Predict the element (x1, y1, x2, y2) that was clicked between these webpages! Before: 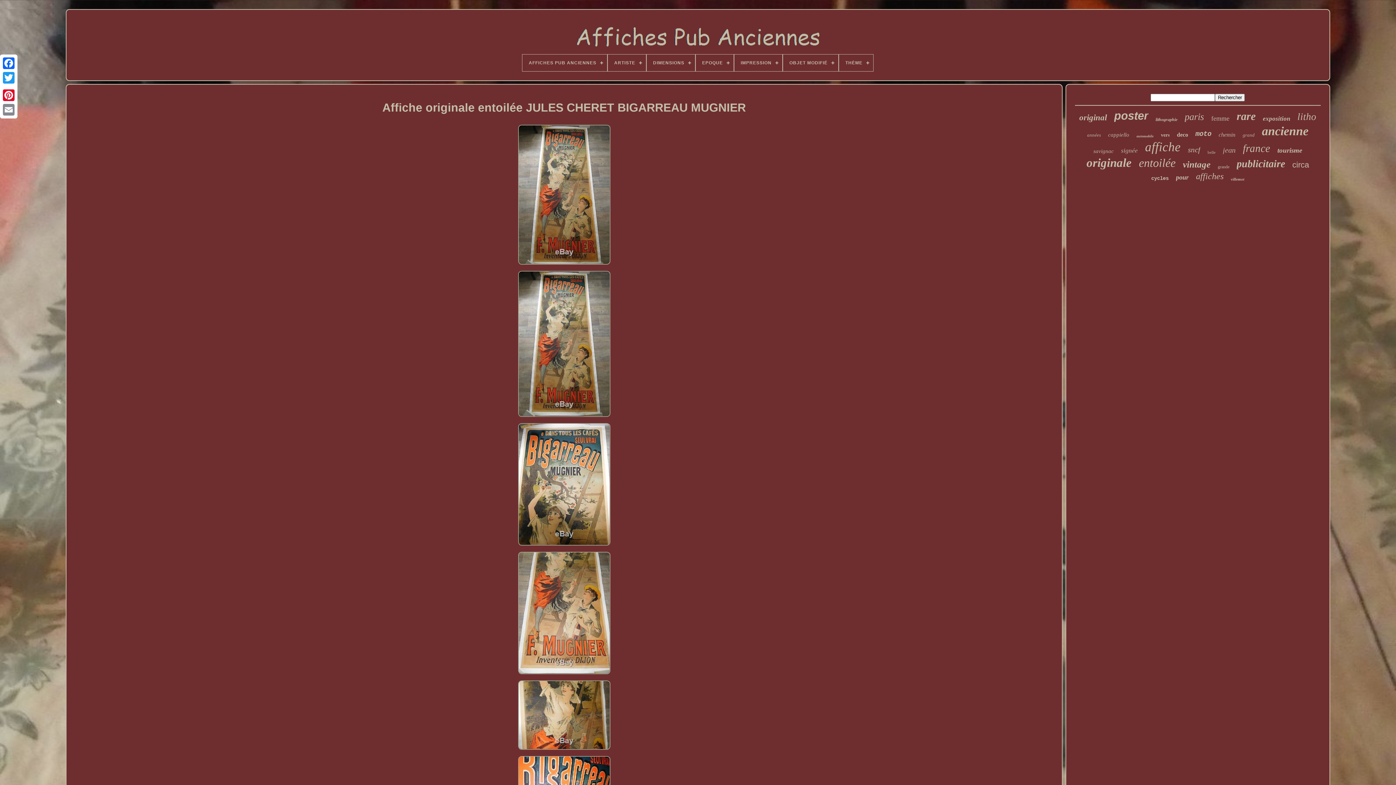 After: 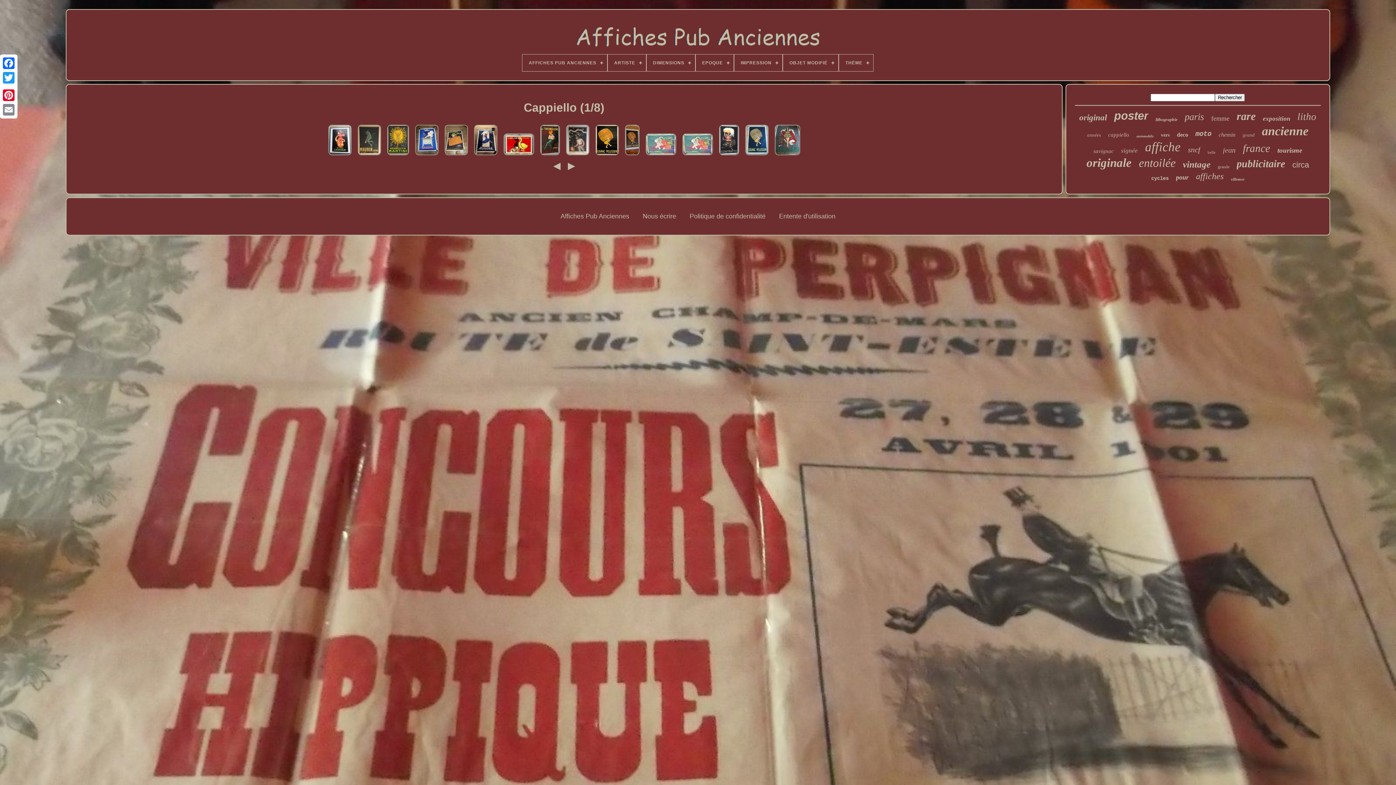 Action: bbox: (1108, 132, 1129, 138) label: cappiello